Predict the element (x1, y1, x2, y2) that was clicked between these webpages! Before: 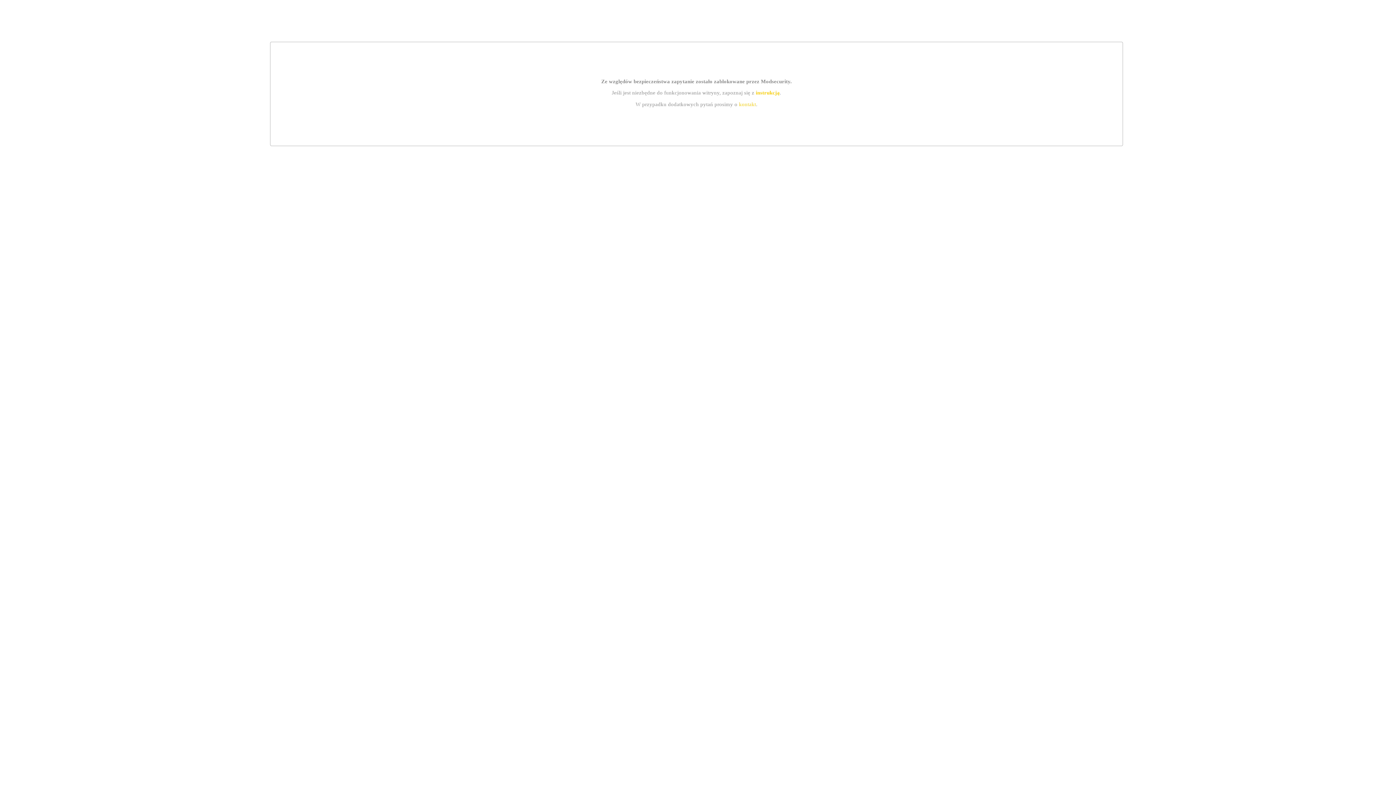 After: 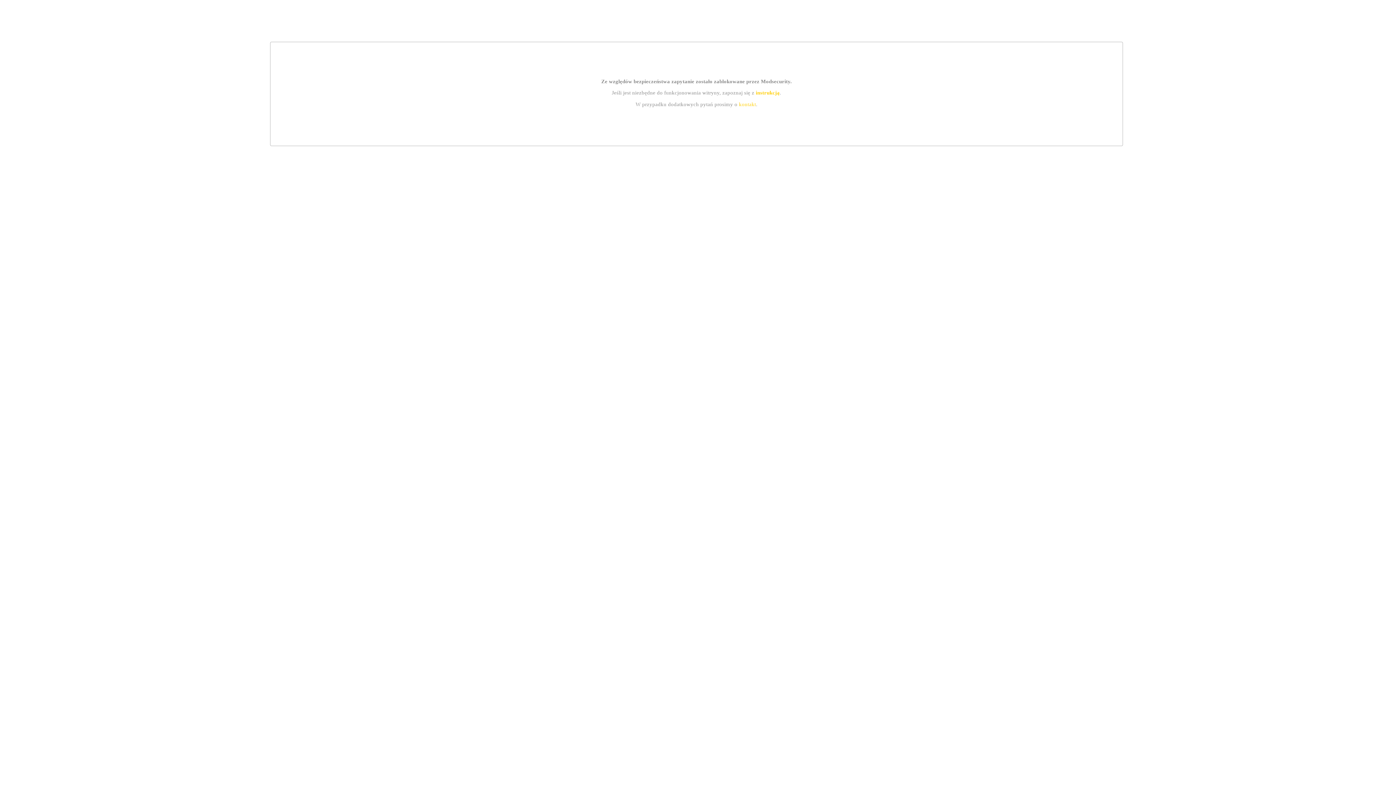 Action: bbox: (739, 101, 756, 107) label: kontakt